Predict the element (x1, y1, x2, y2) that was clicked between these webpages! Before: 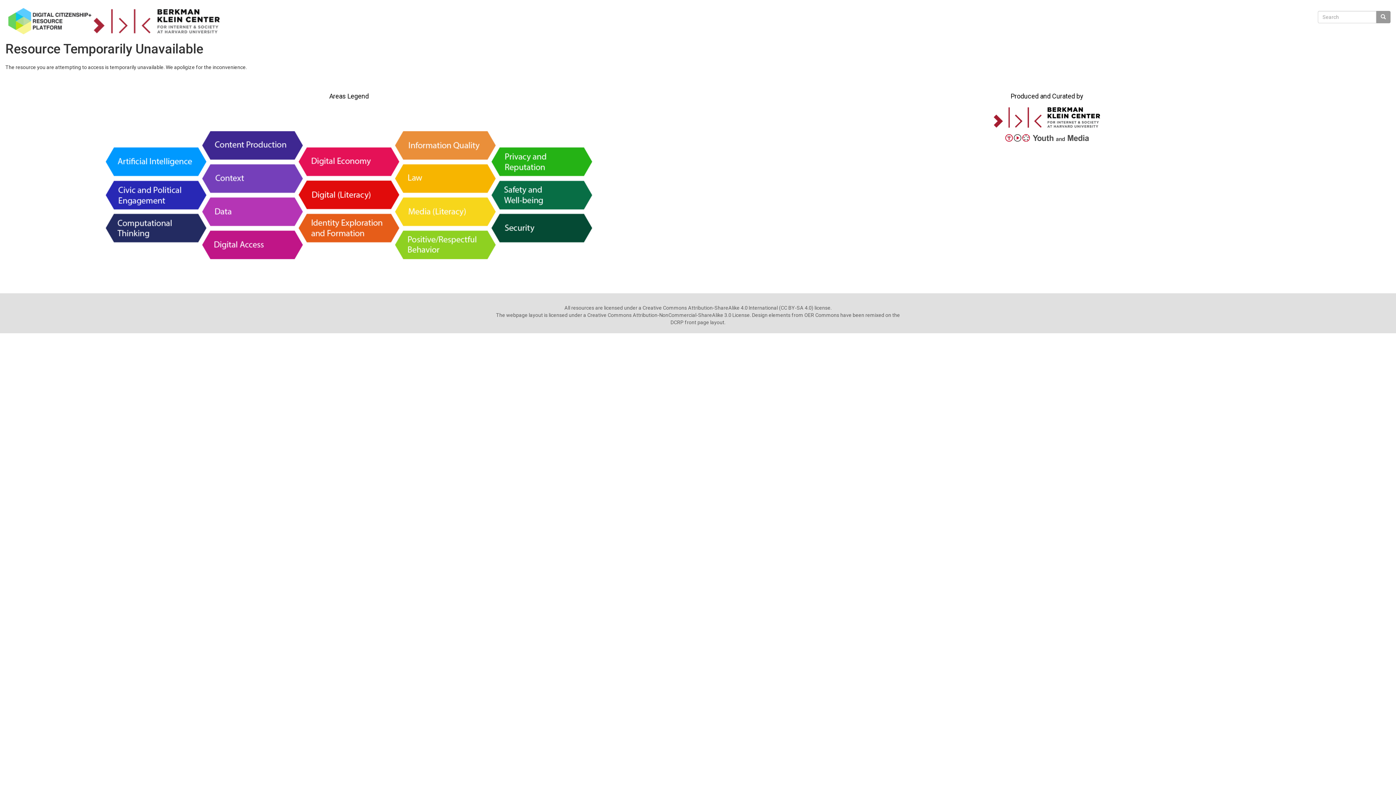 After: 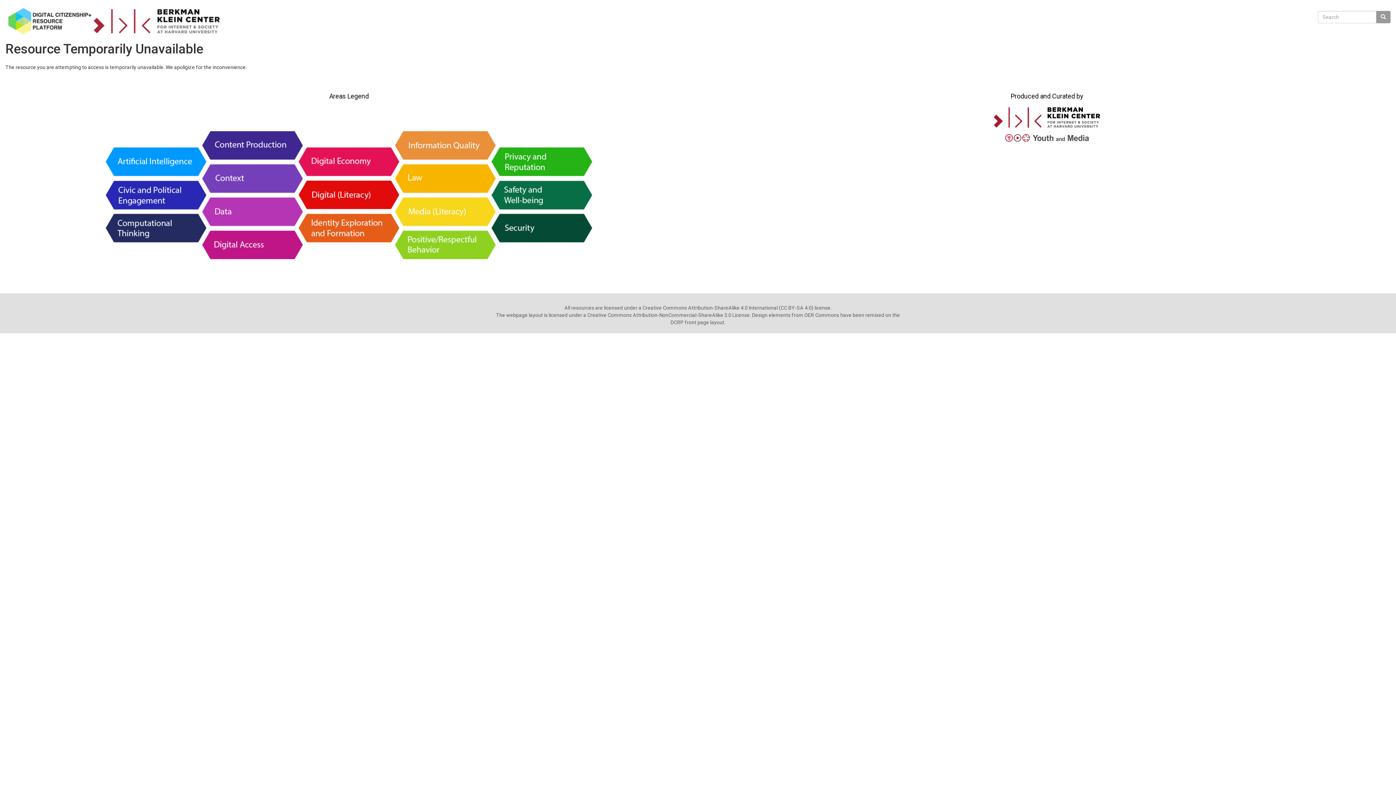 Action: bbox: (1005, 134, 1089, 141)